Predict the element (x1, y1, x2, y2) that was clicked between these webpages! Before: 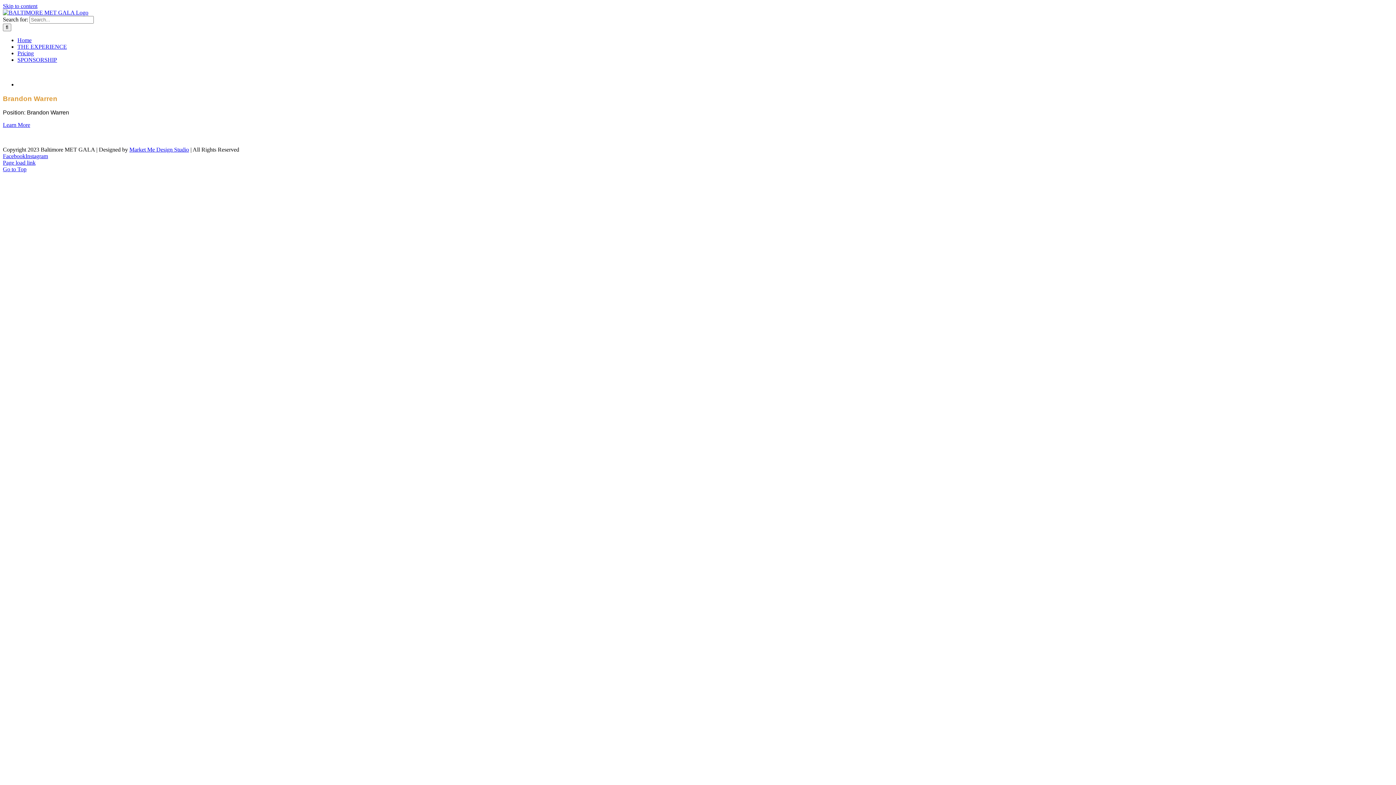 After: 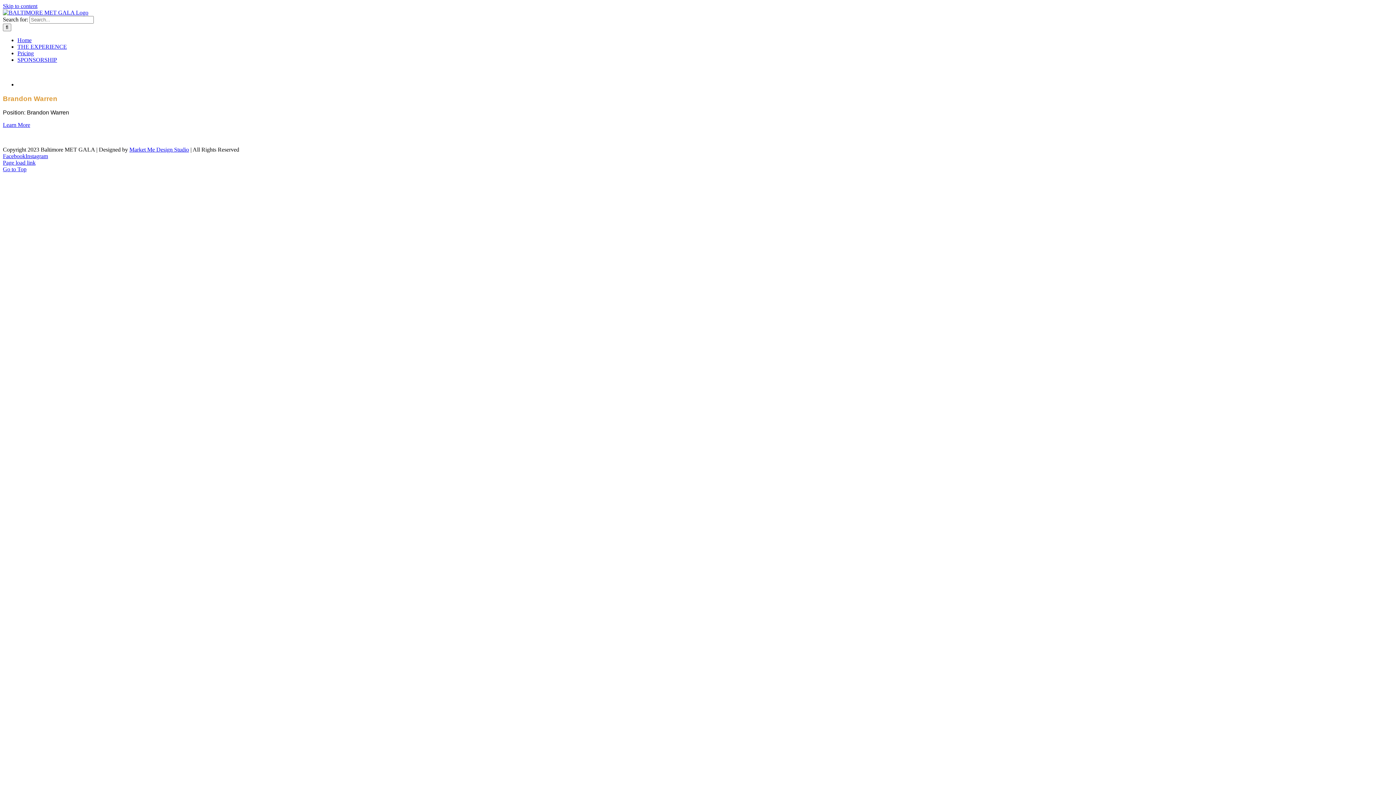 Action: bbox: (17, 50, 33, 56) label: Pricing